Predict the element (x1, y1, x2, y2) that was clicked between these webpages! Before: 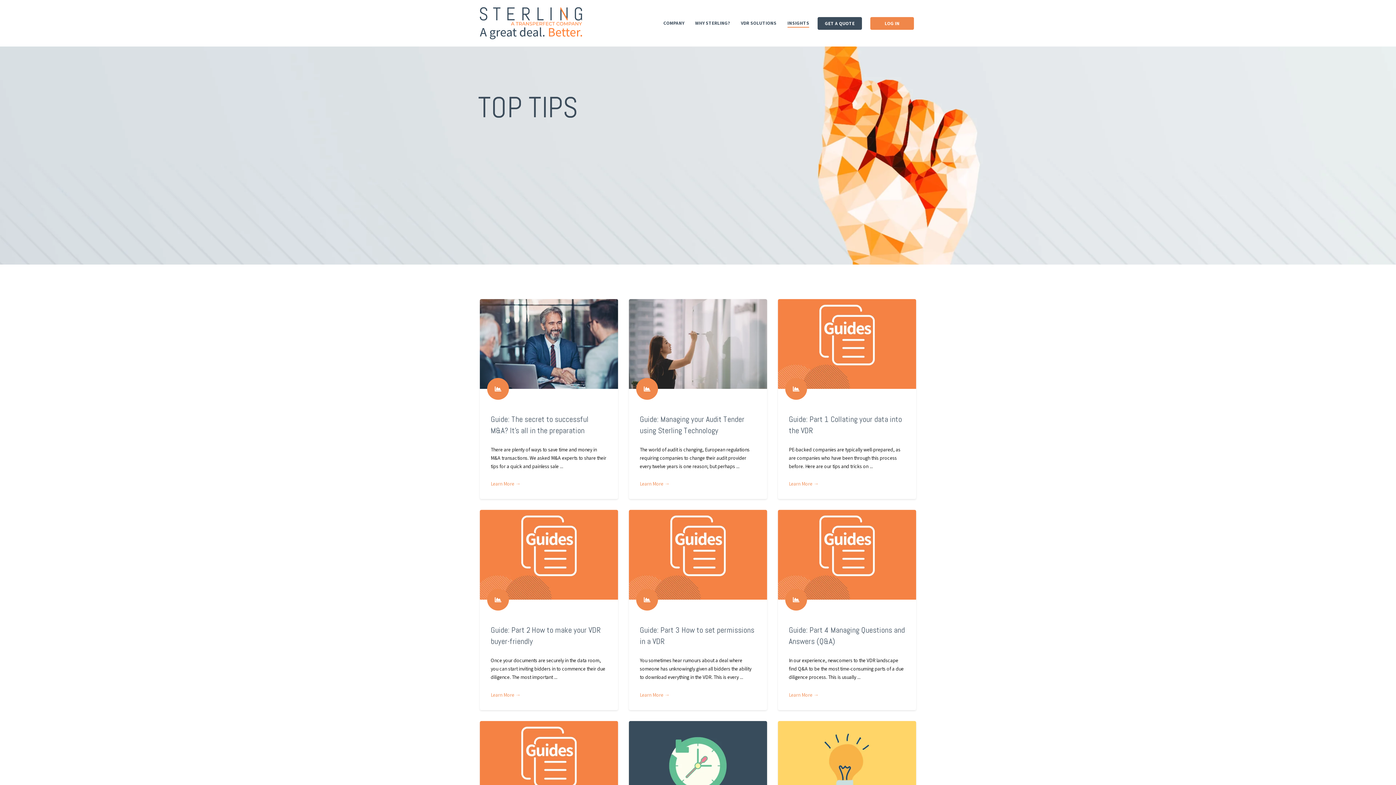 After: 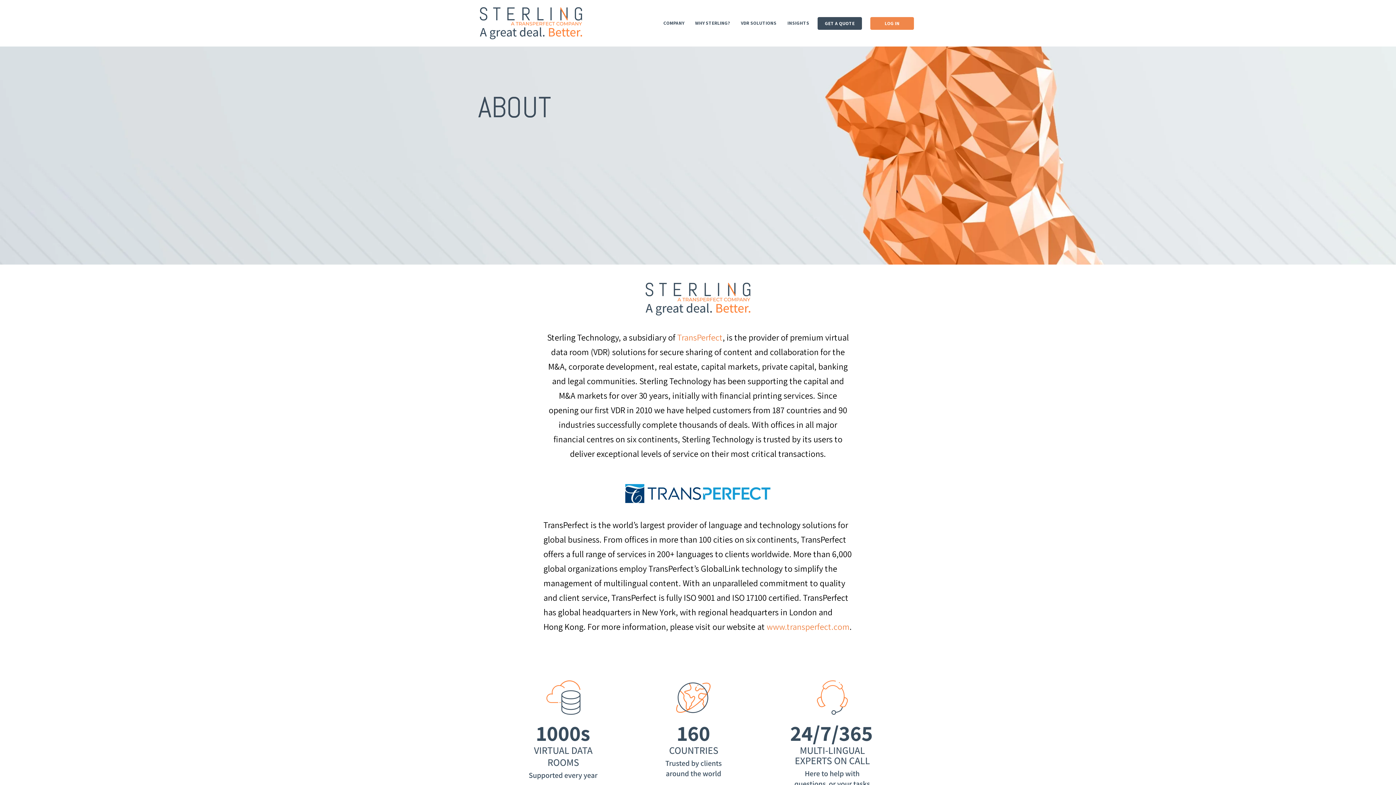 Action: bbox: (663, 13, 684, 33) label: COMPANY